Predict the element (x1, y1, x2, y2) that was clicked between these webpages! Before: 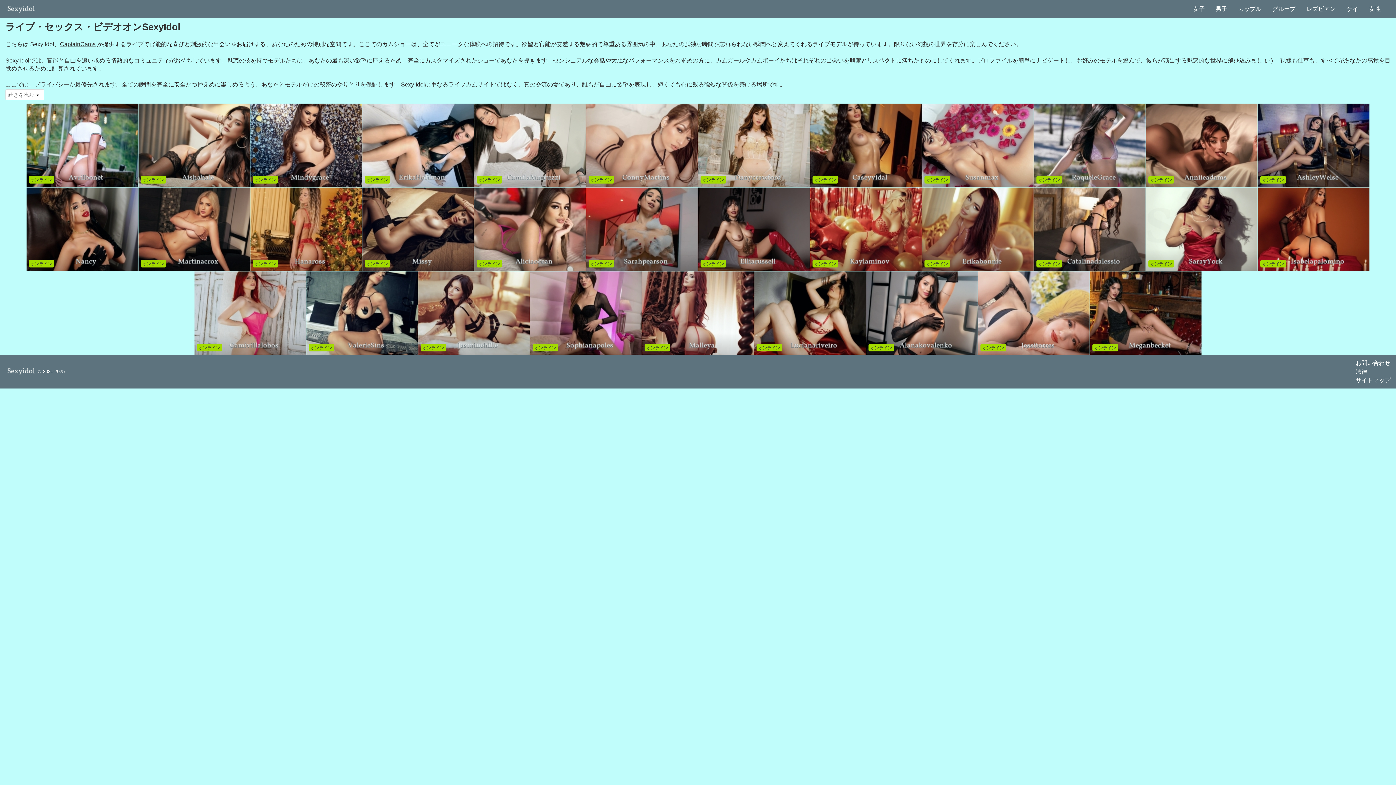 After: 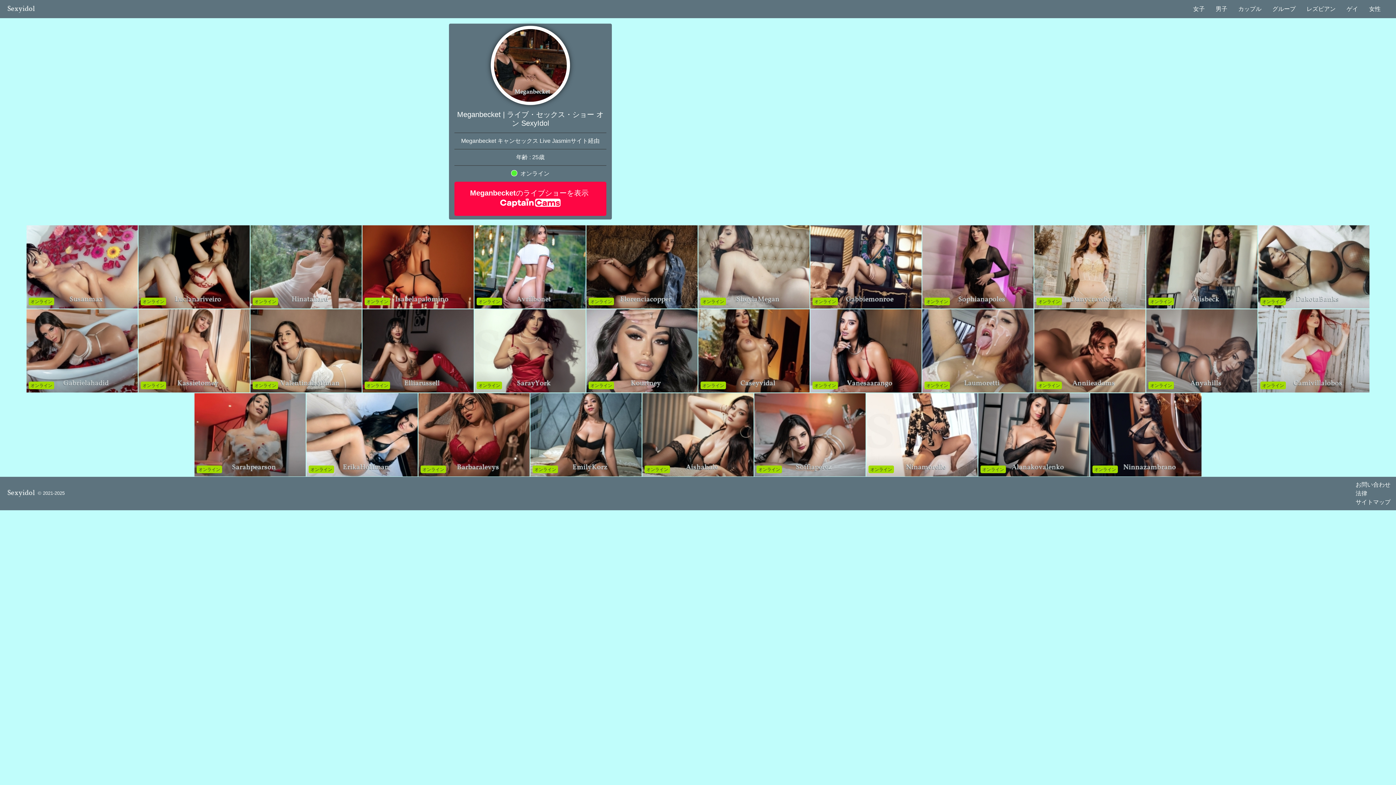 Action: bbox: (1090, 271, 1201, 354)